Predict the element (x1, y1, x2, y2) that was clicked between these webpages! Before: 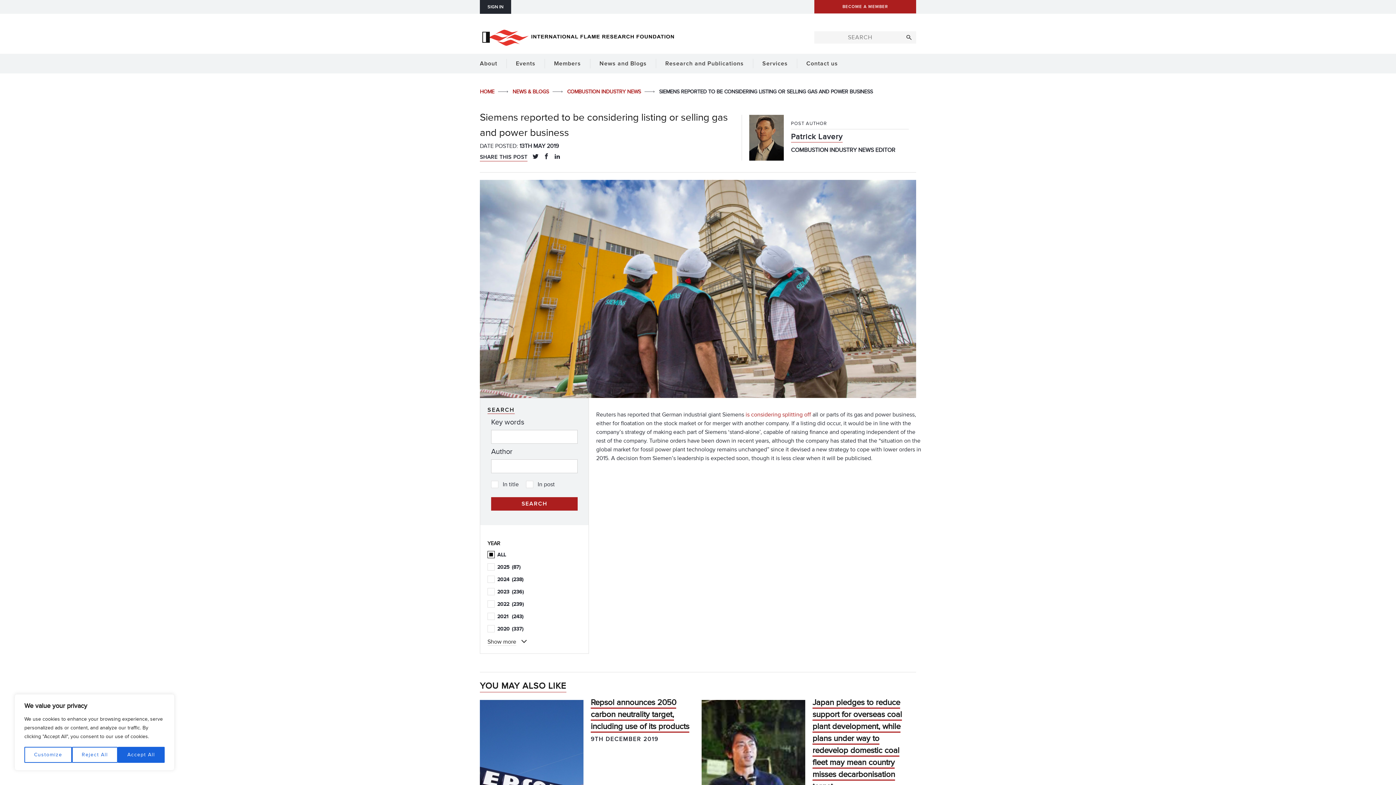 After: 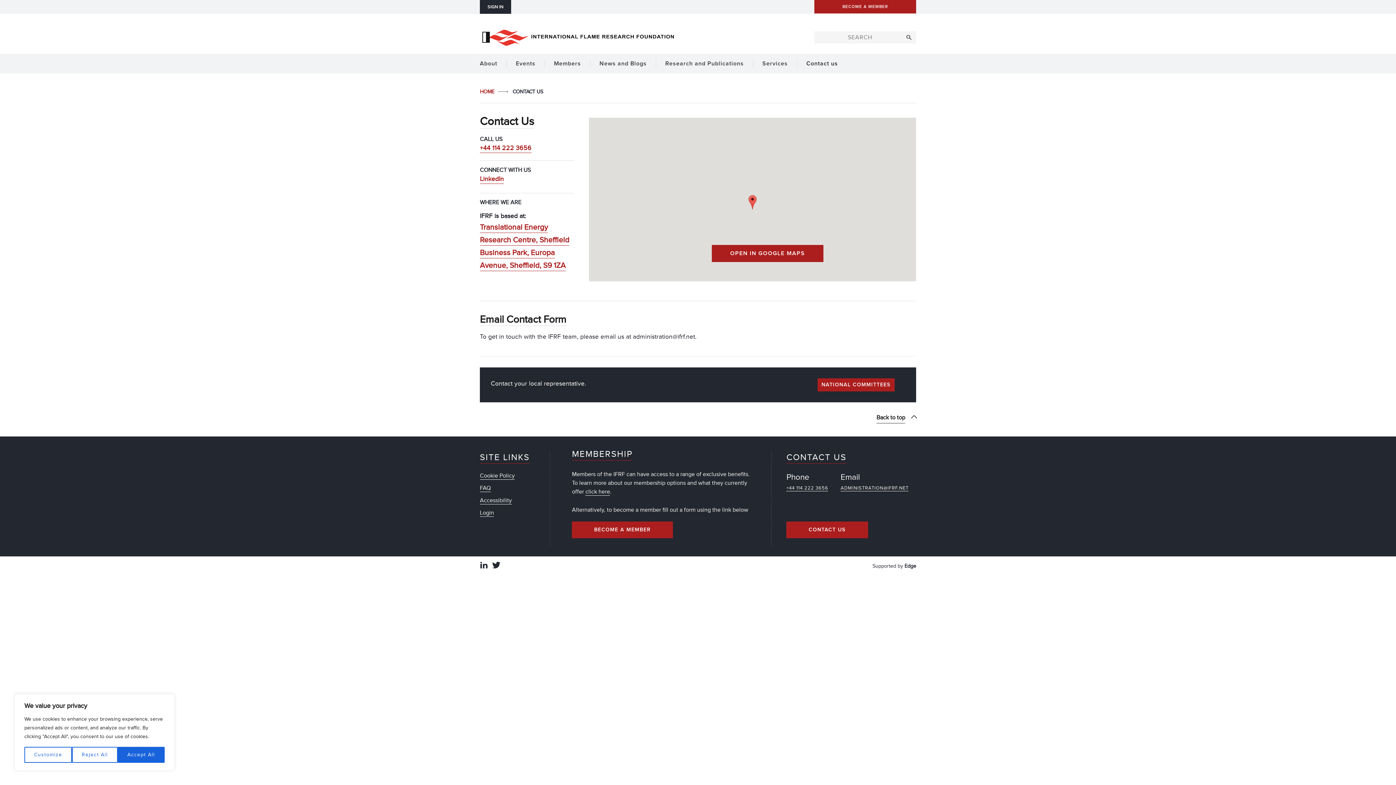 Action: bbox: (797, 53, 847, 73) label: Contact us